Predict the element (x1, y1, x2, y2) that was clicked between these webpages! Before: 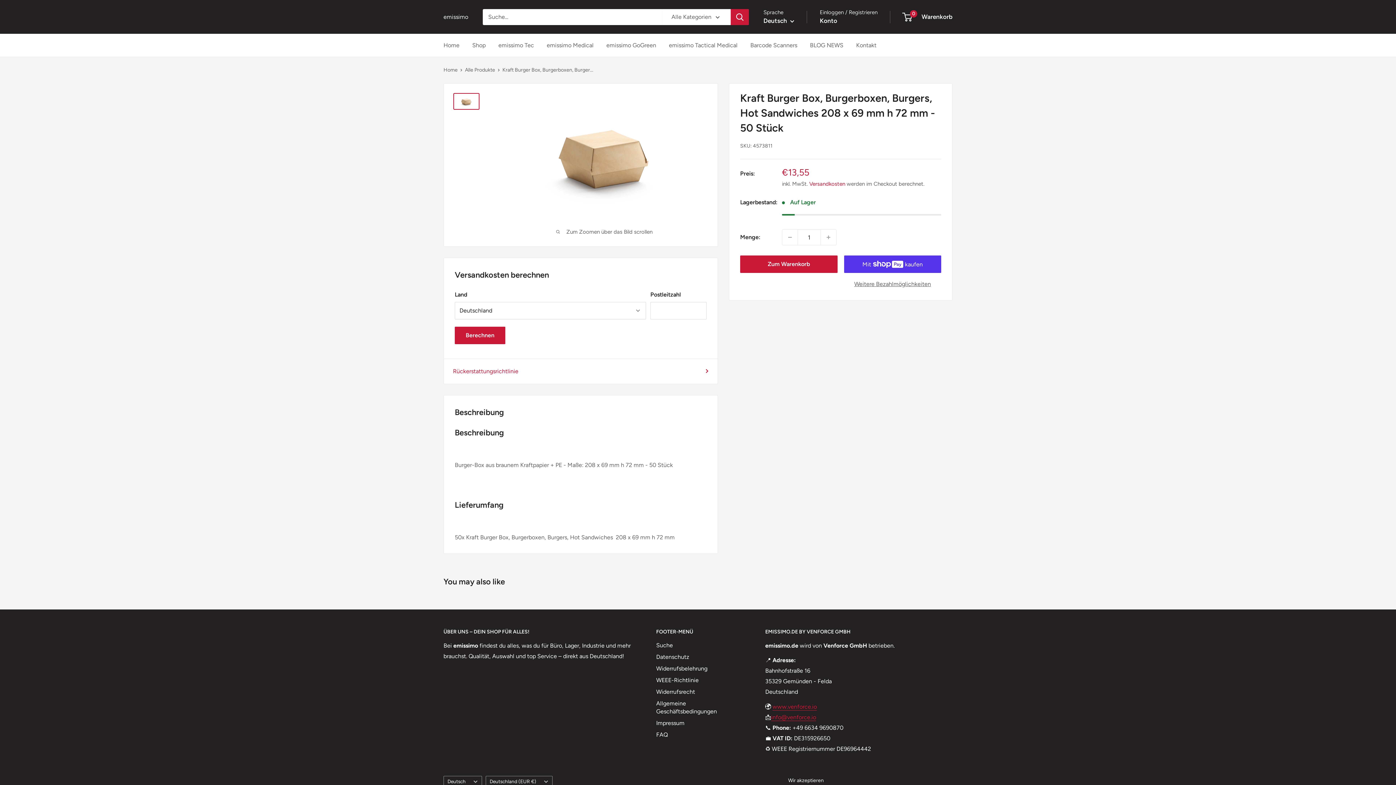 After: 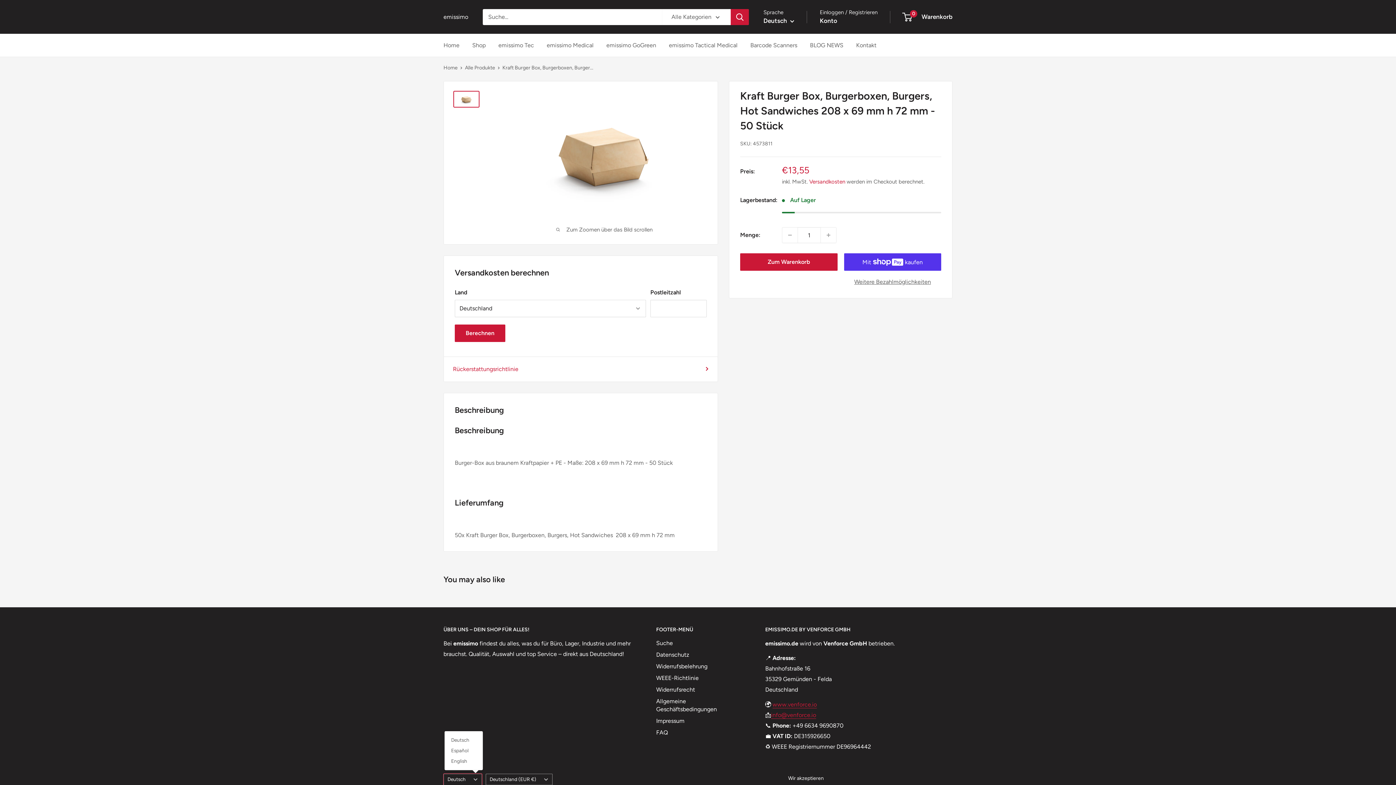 Action: label: Deutsch bbox: (443, 776, 482, 787)